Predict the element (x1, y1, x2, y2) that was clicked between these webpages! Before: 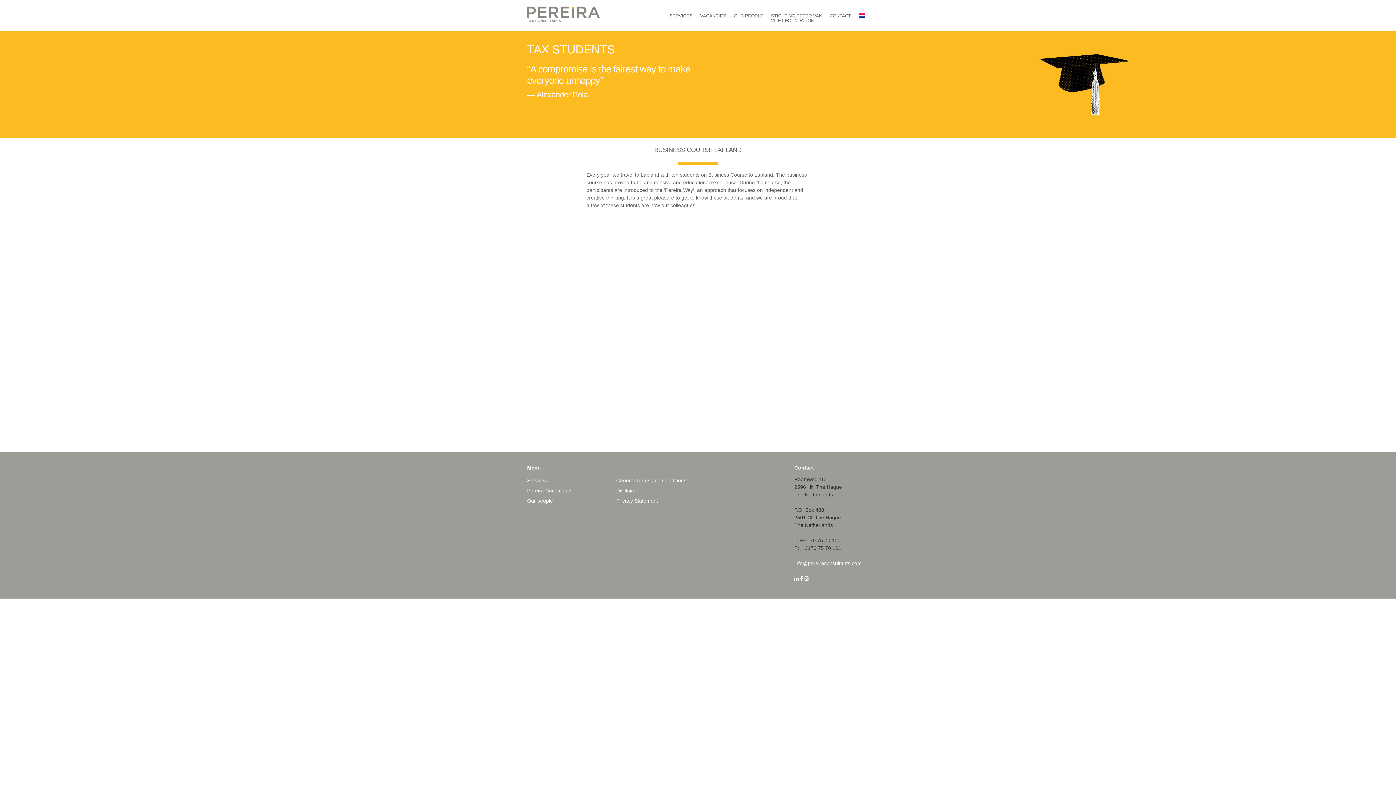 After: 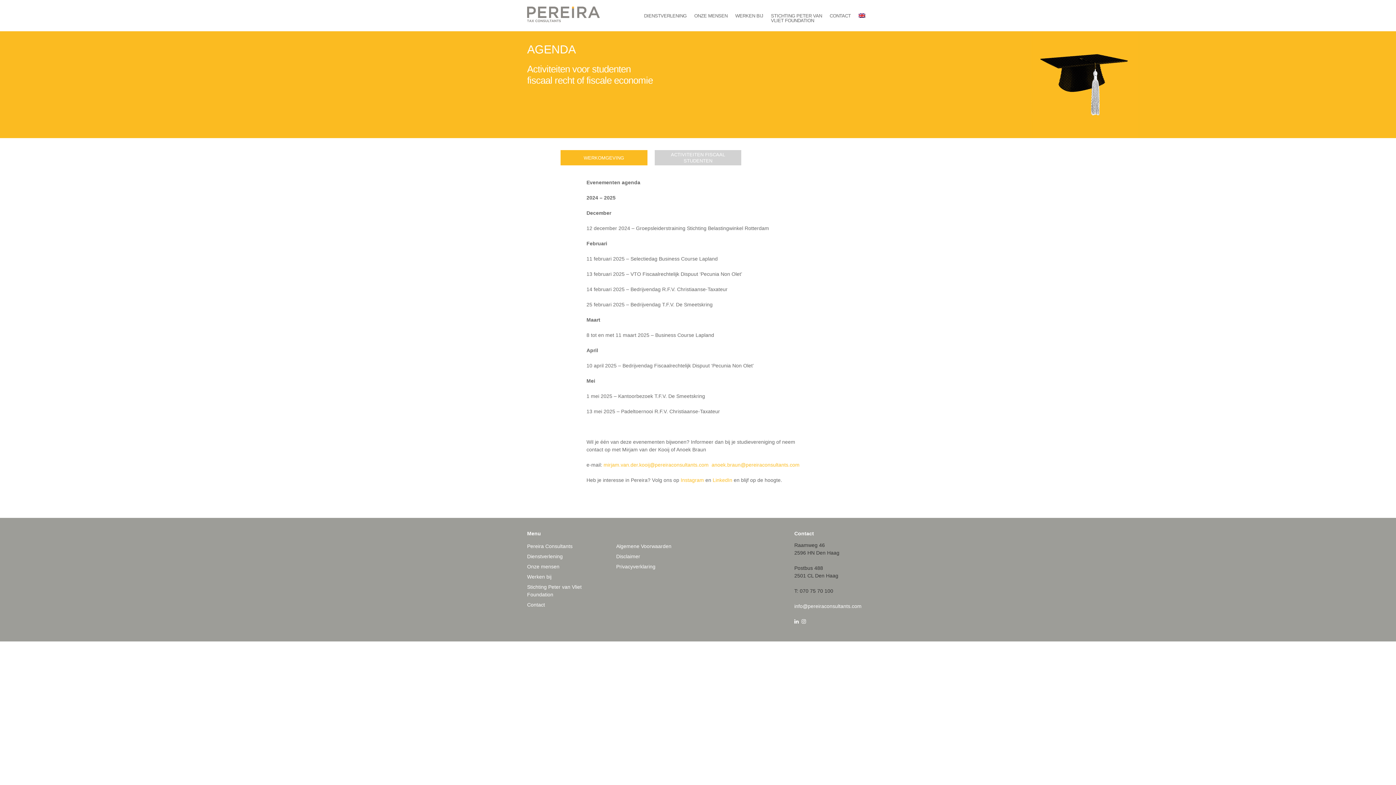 Action: bbox: (856, 13, 867, 25)